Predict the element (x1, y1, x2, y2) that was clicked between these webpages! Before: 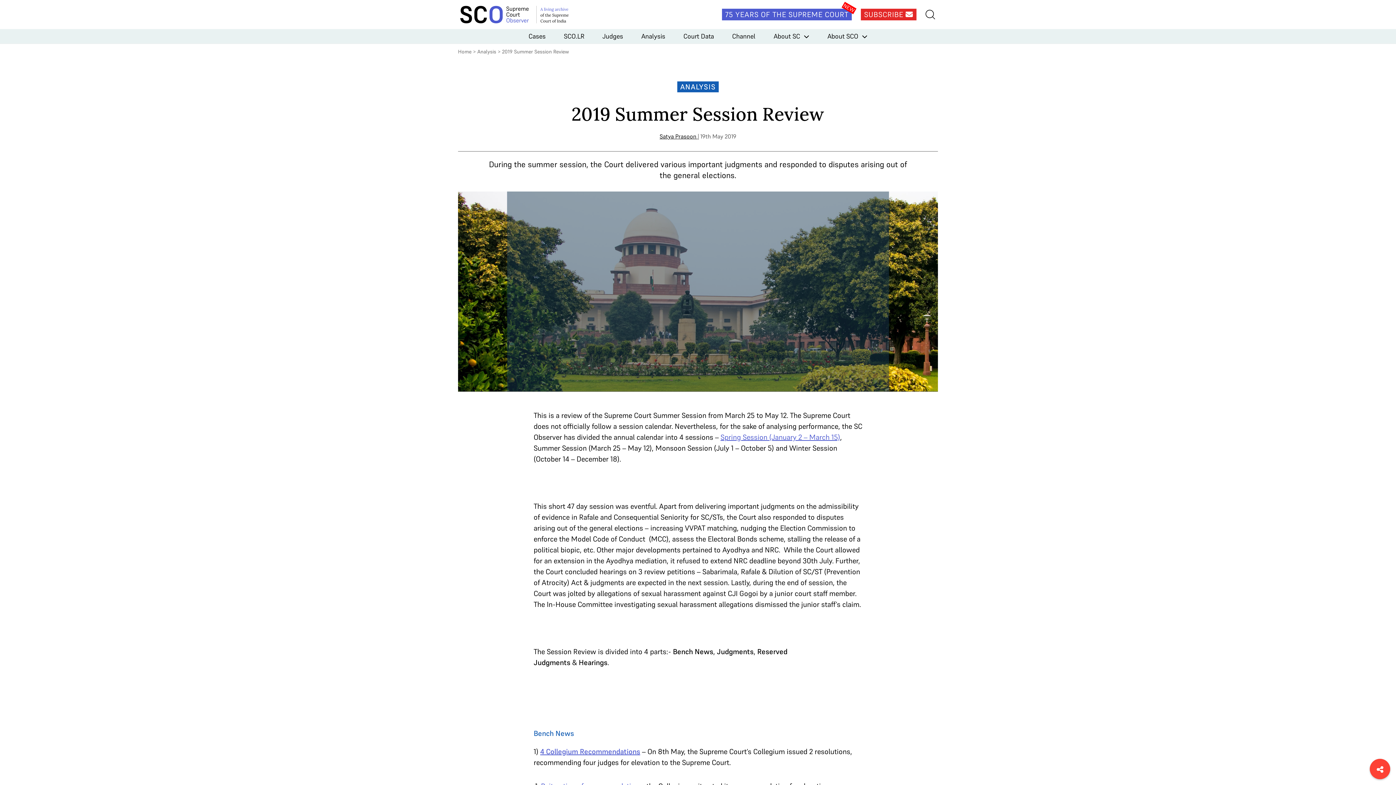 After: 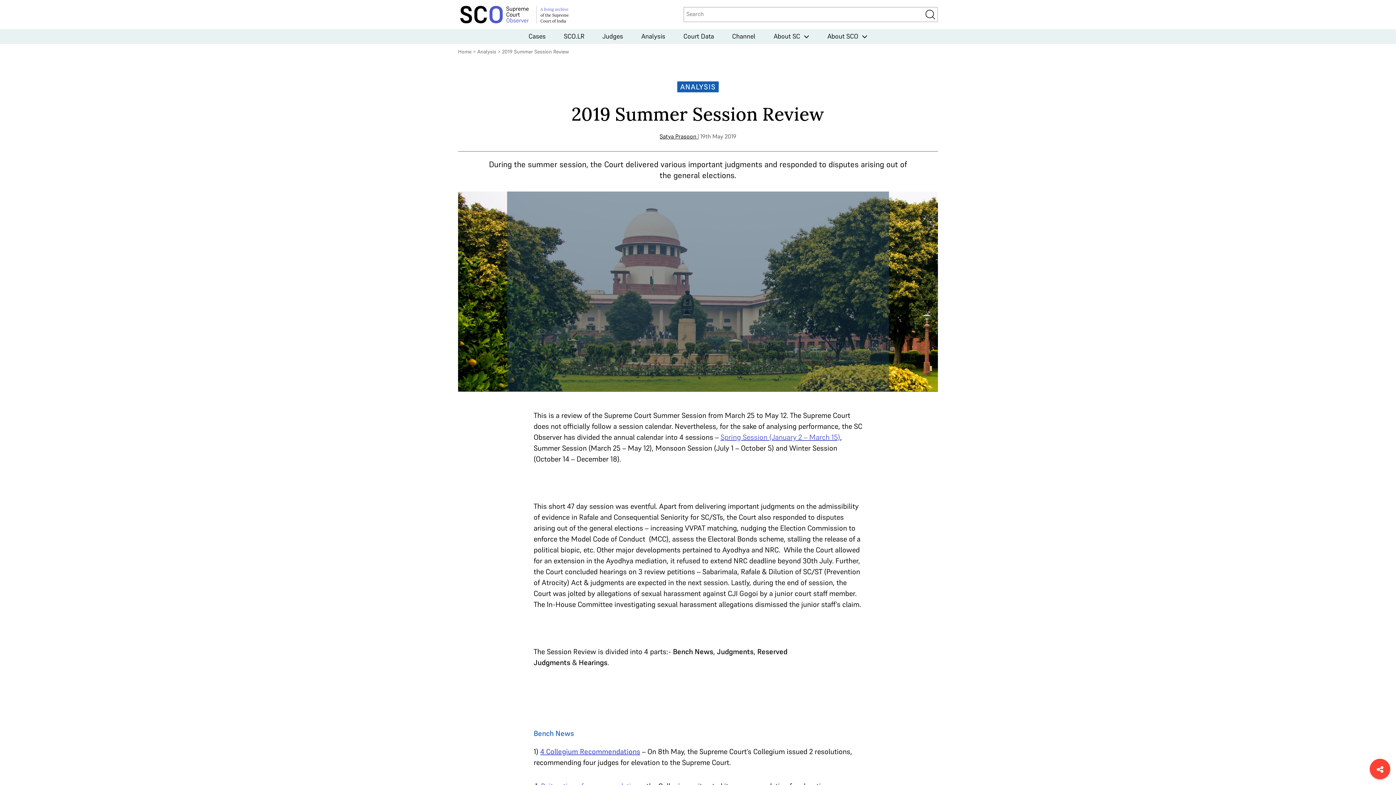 Action: bbox: (925, 9, 936, 19)